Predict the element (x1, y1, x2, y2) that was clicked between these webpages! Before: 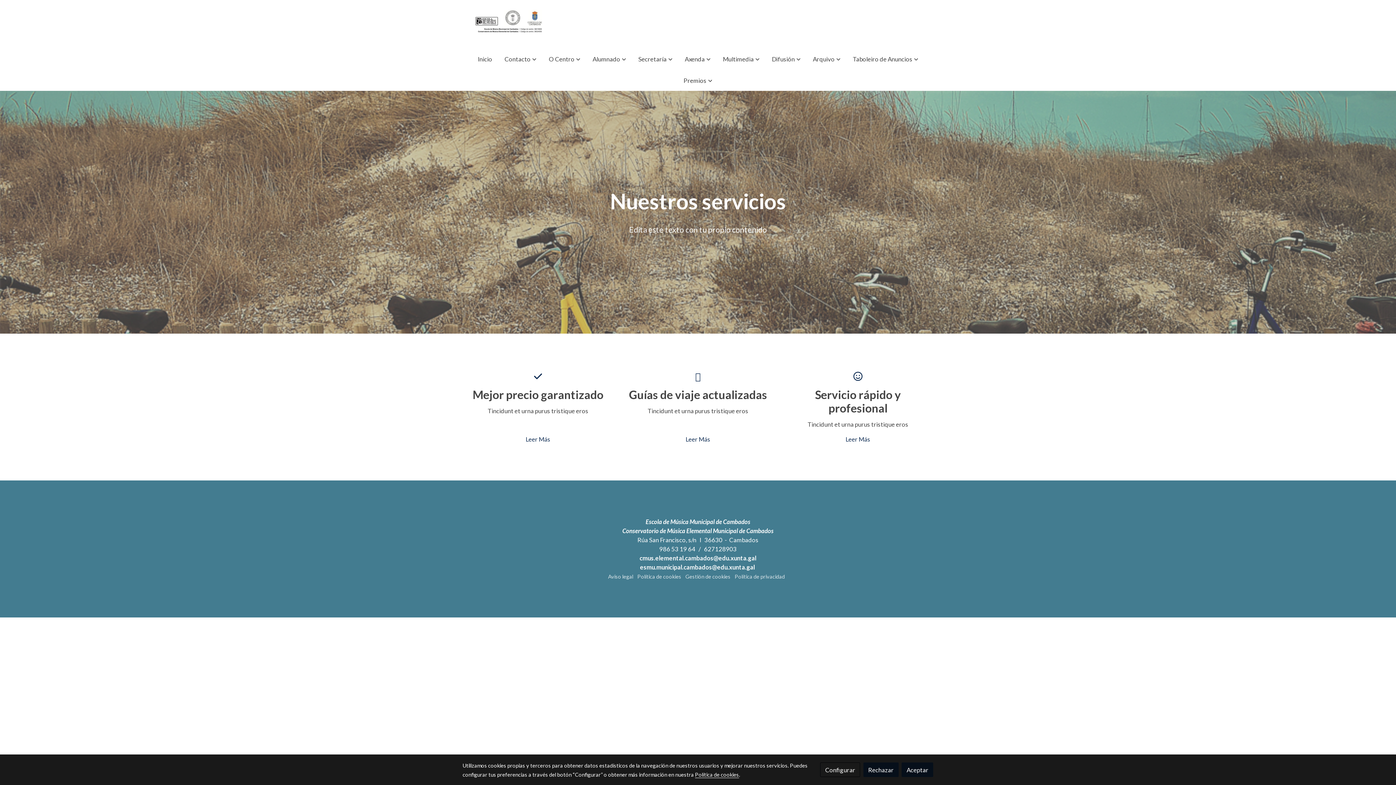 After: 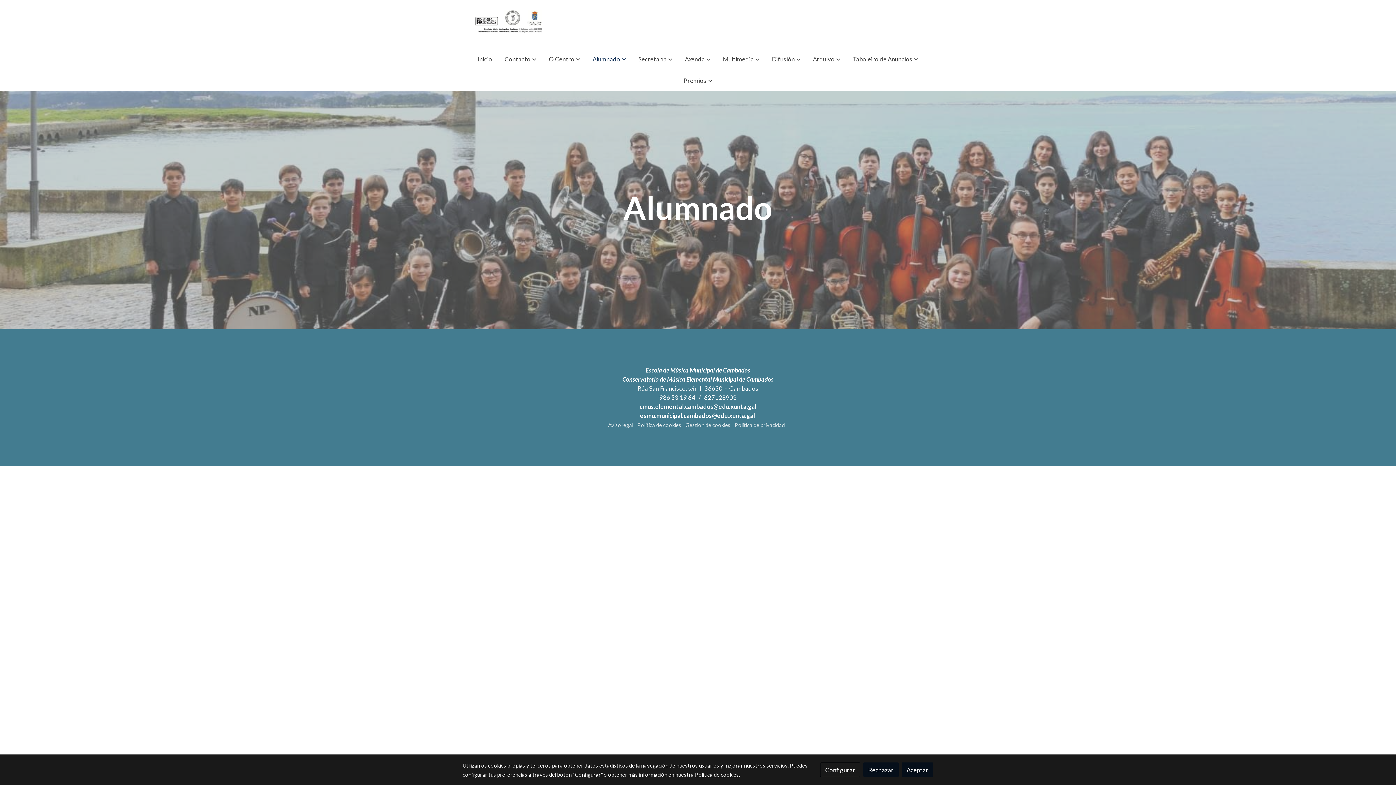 Action: label: Alumnado bbox: (586, 48, 632, 69)